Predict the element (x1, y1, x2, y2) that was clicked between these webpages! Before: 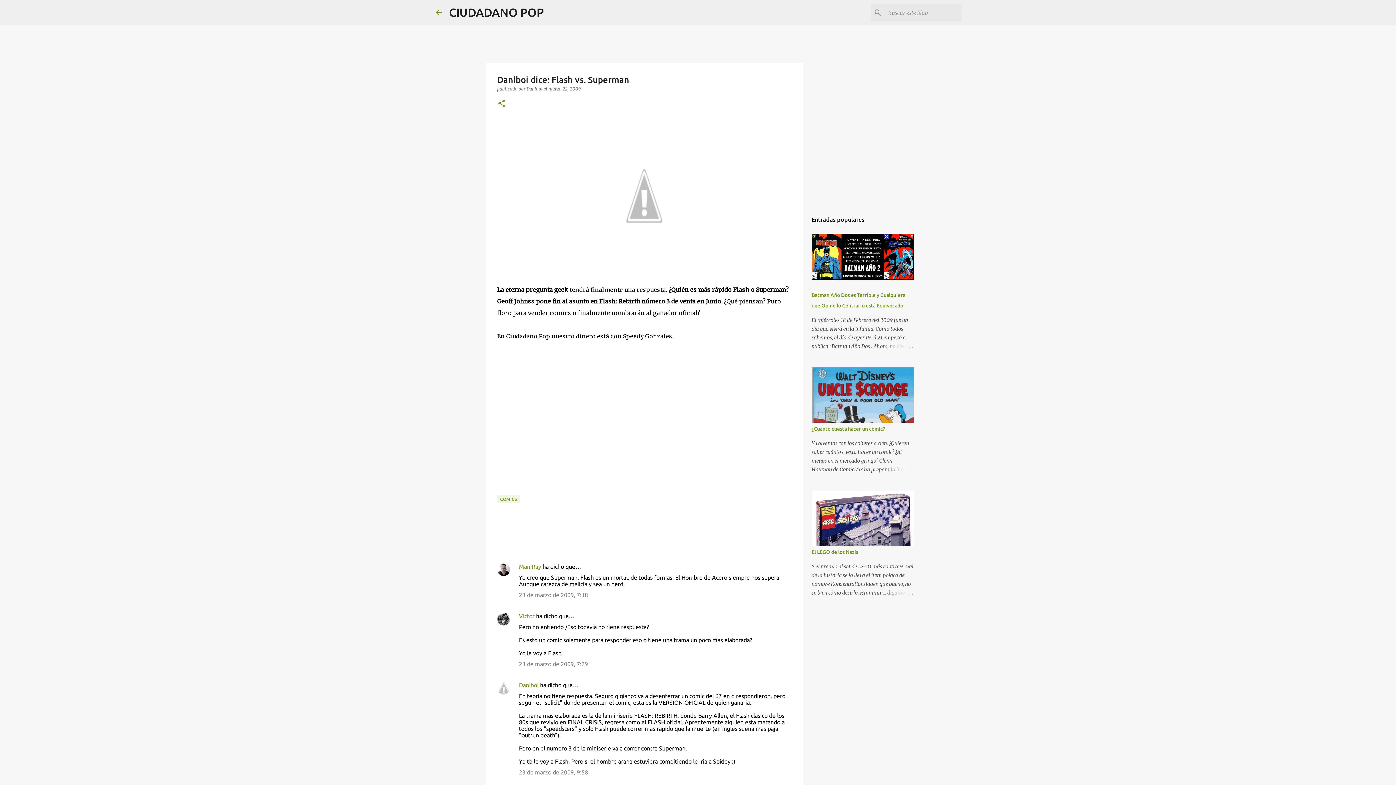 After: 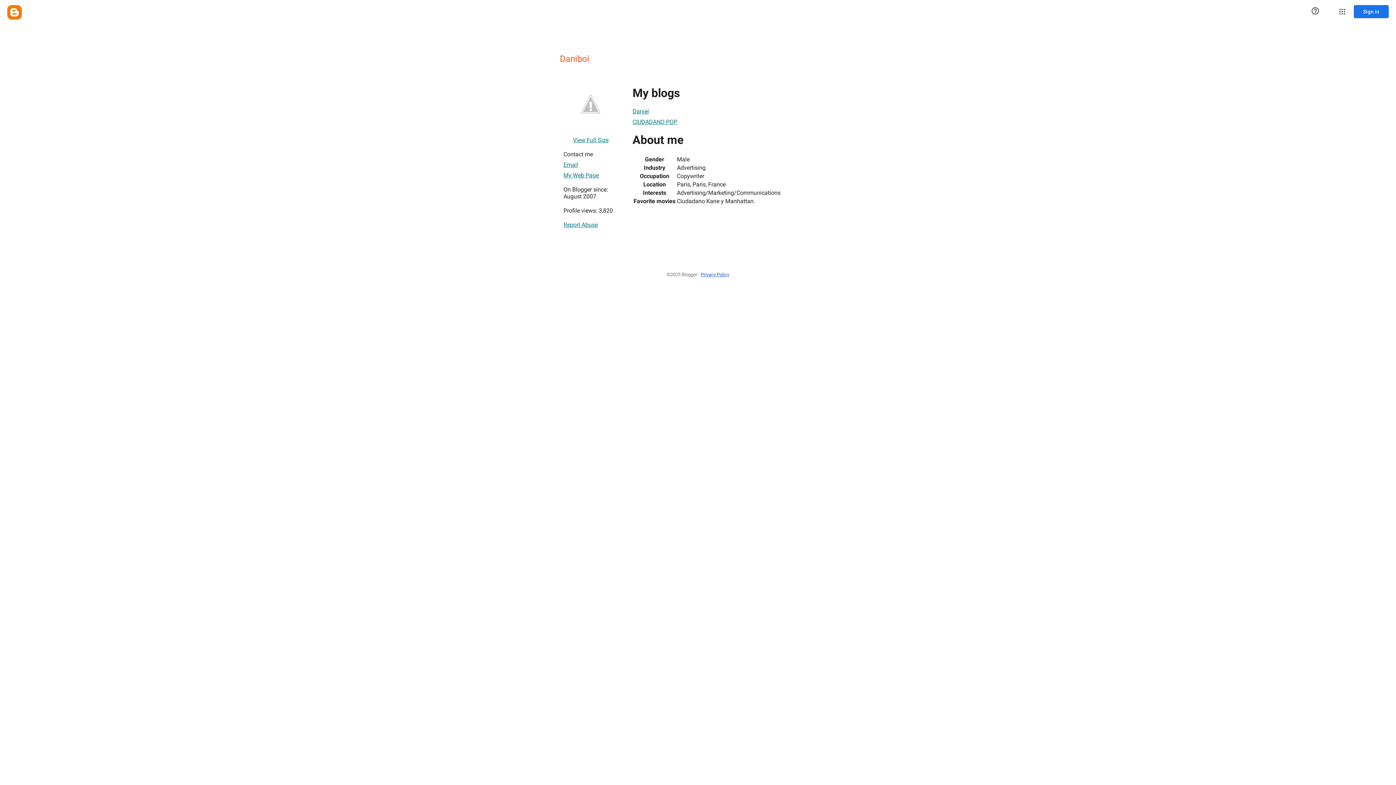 Action: bbox: (526, 86, 543, 91) label: Daniboi 